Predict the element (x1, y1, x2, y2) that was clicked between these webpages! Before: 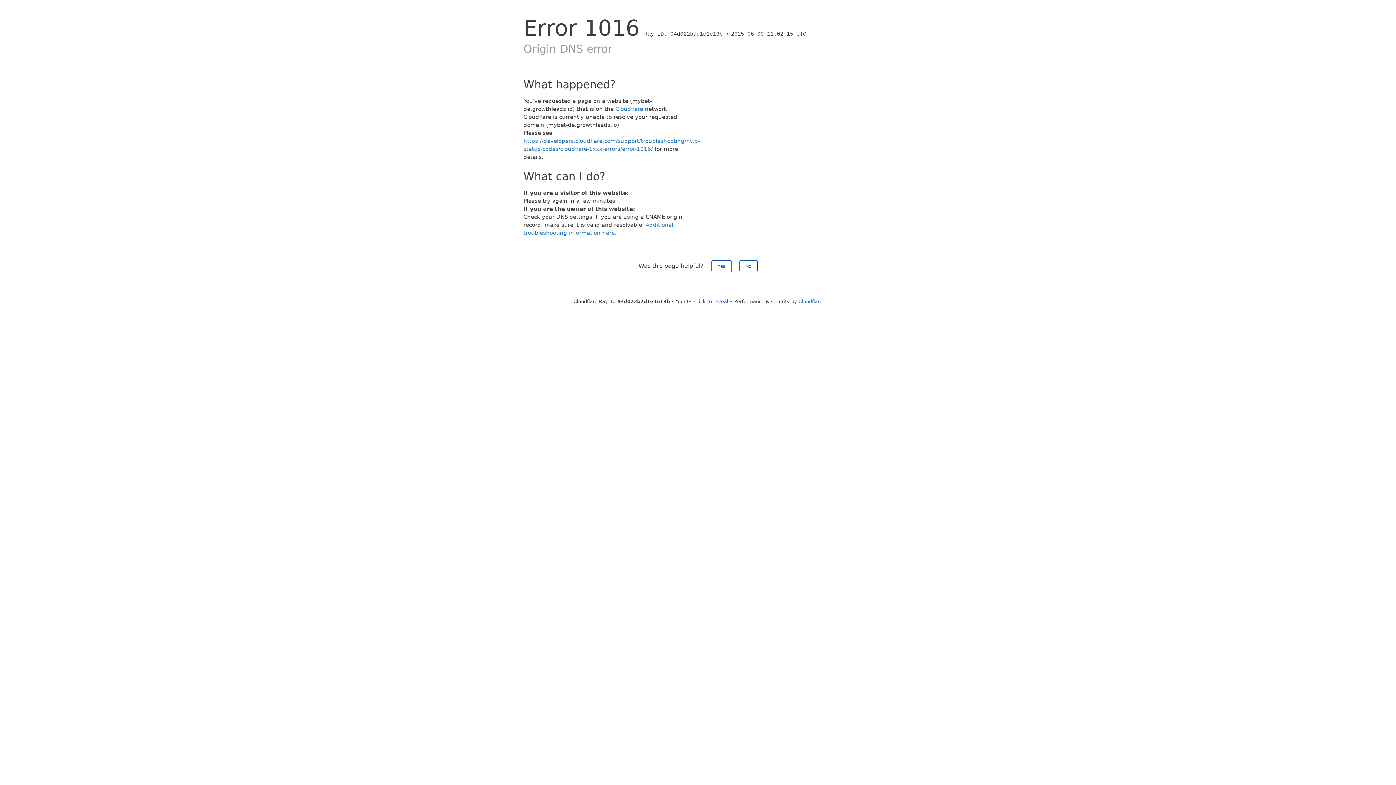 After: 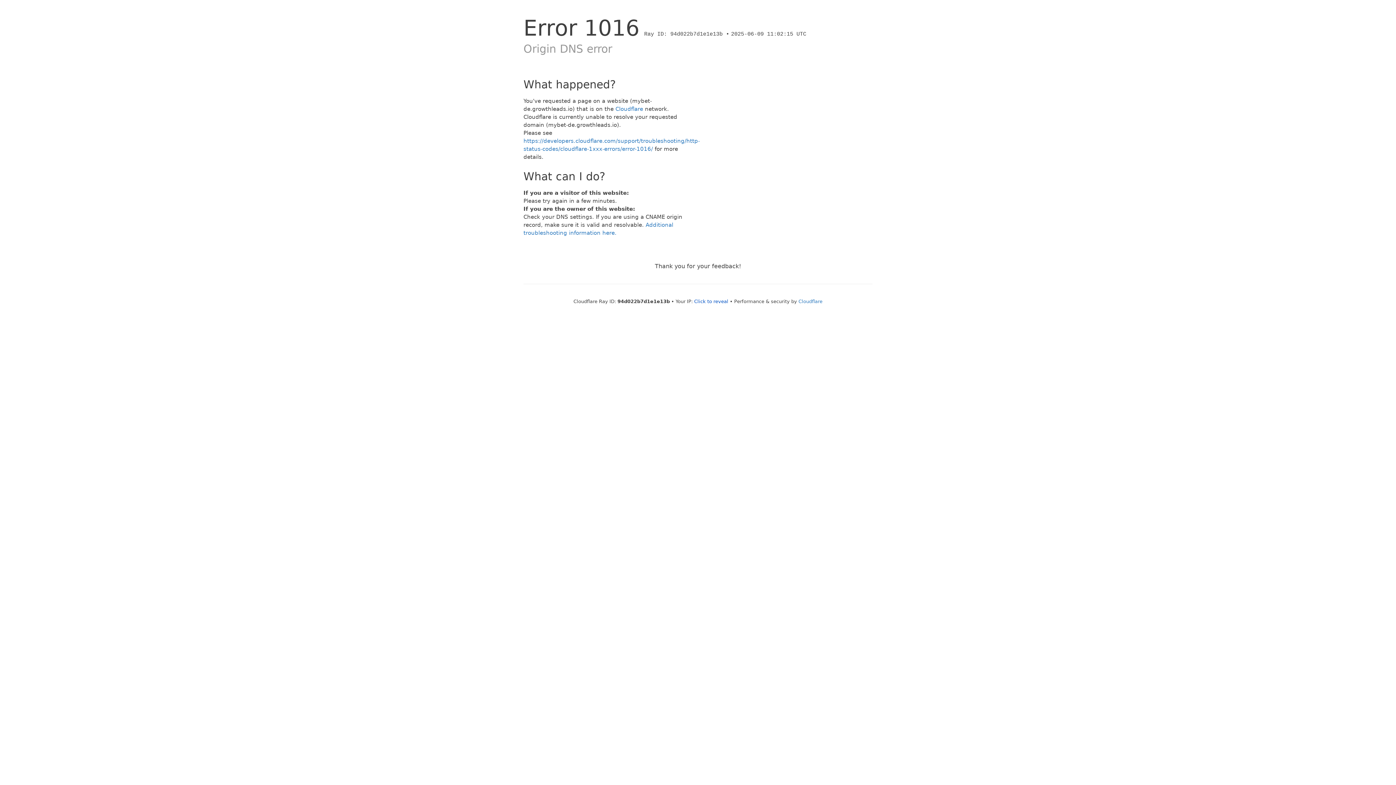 Action: label: No bbox: (739, 260, 757, 272)